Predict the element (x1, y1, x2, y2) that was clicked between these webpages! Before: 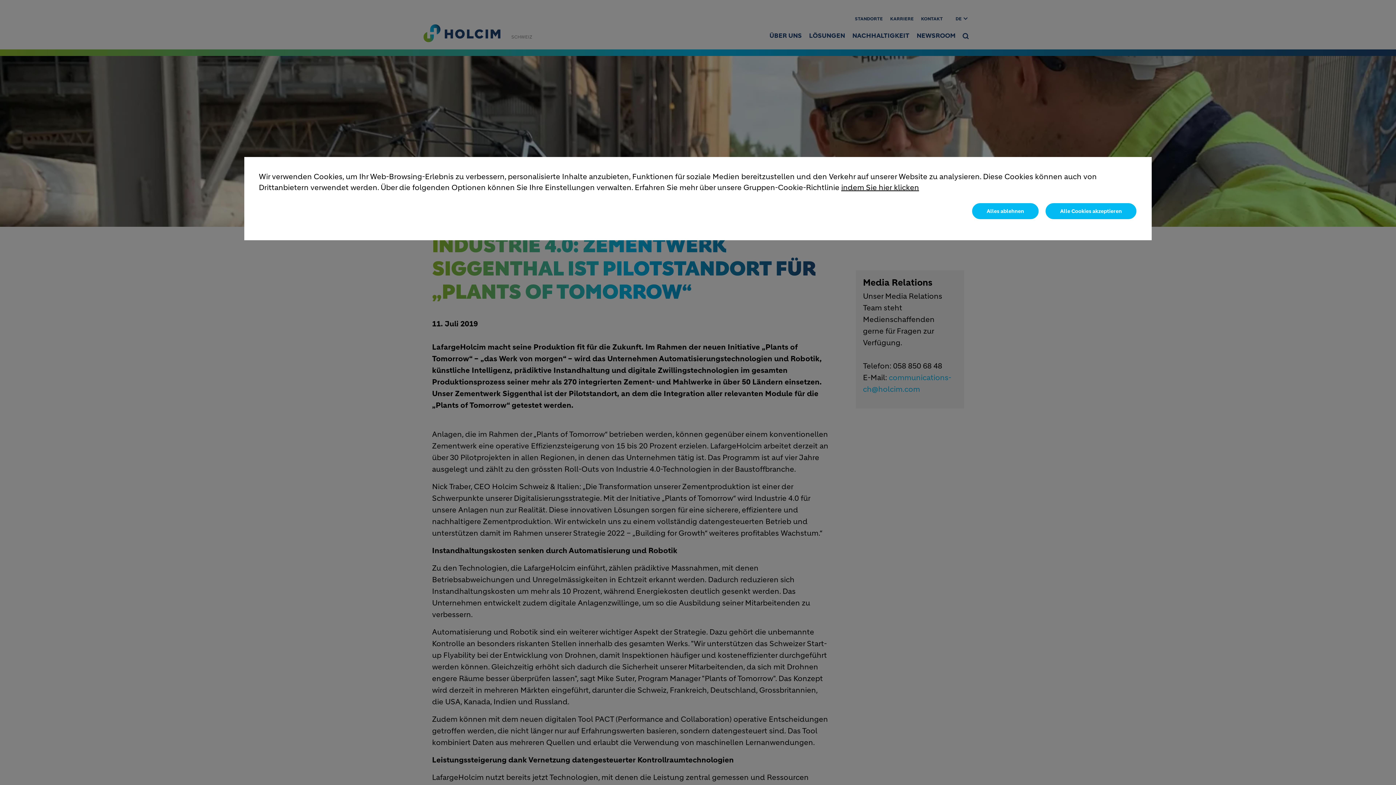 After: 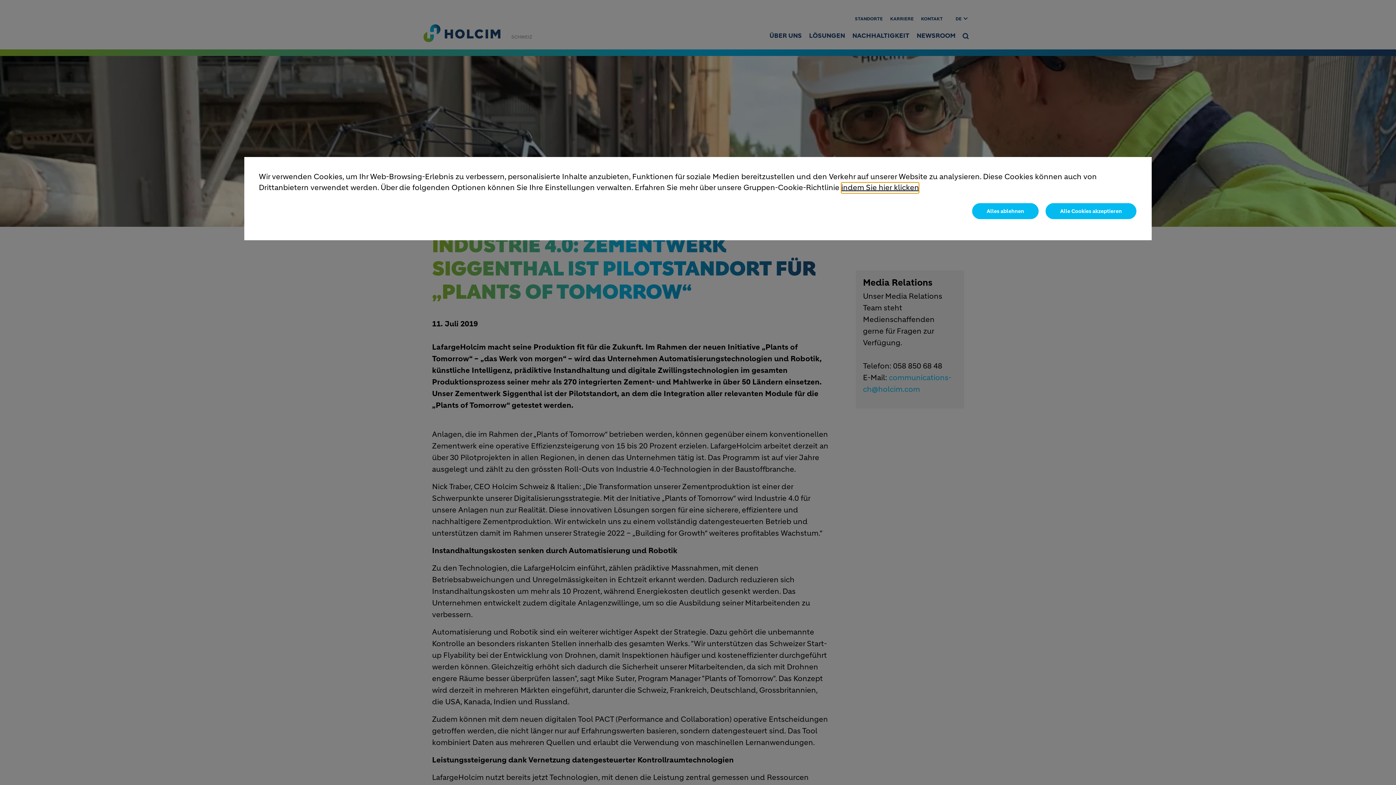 Action: label: indem Sie hier klicken bbox: (841, 182, 919, 193)